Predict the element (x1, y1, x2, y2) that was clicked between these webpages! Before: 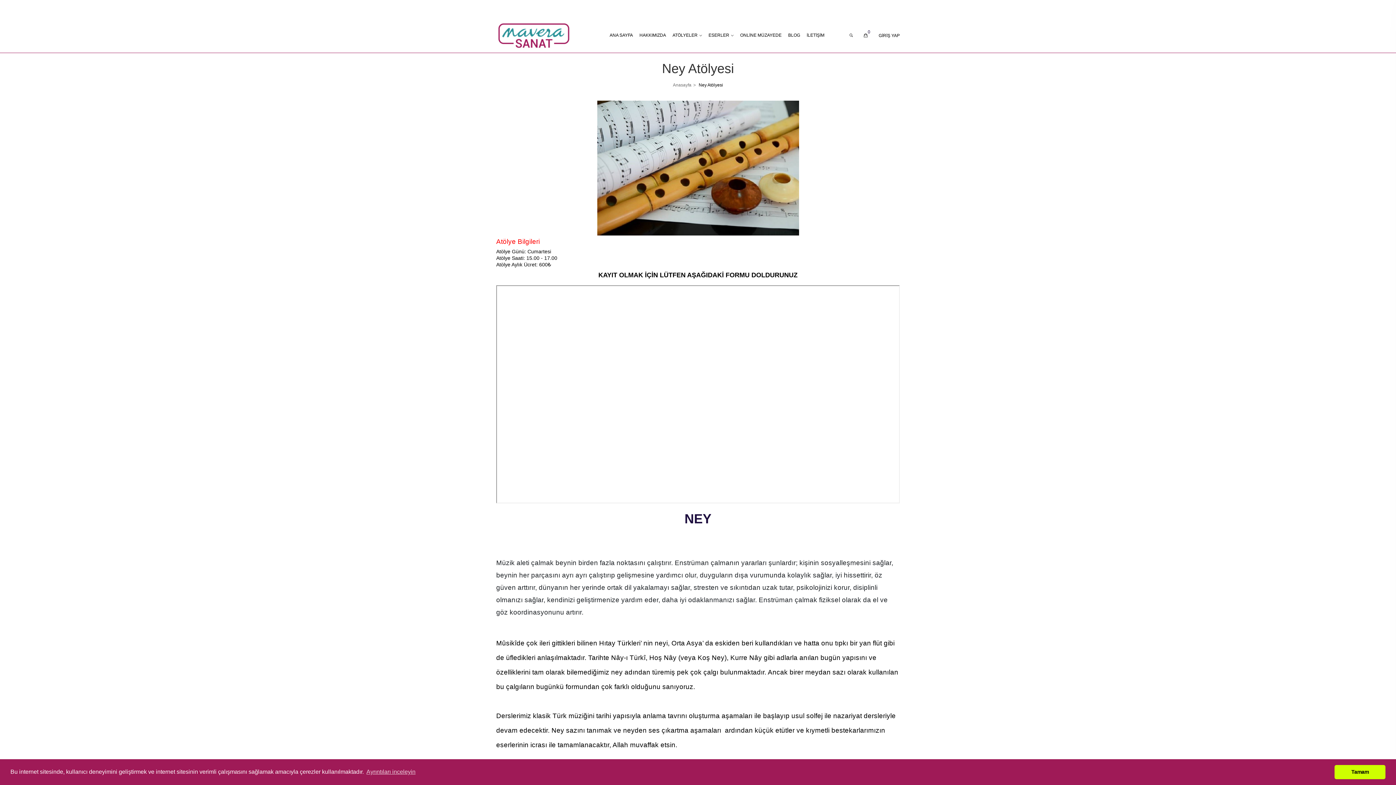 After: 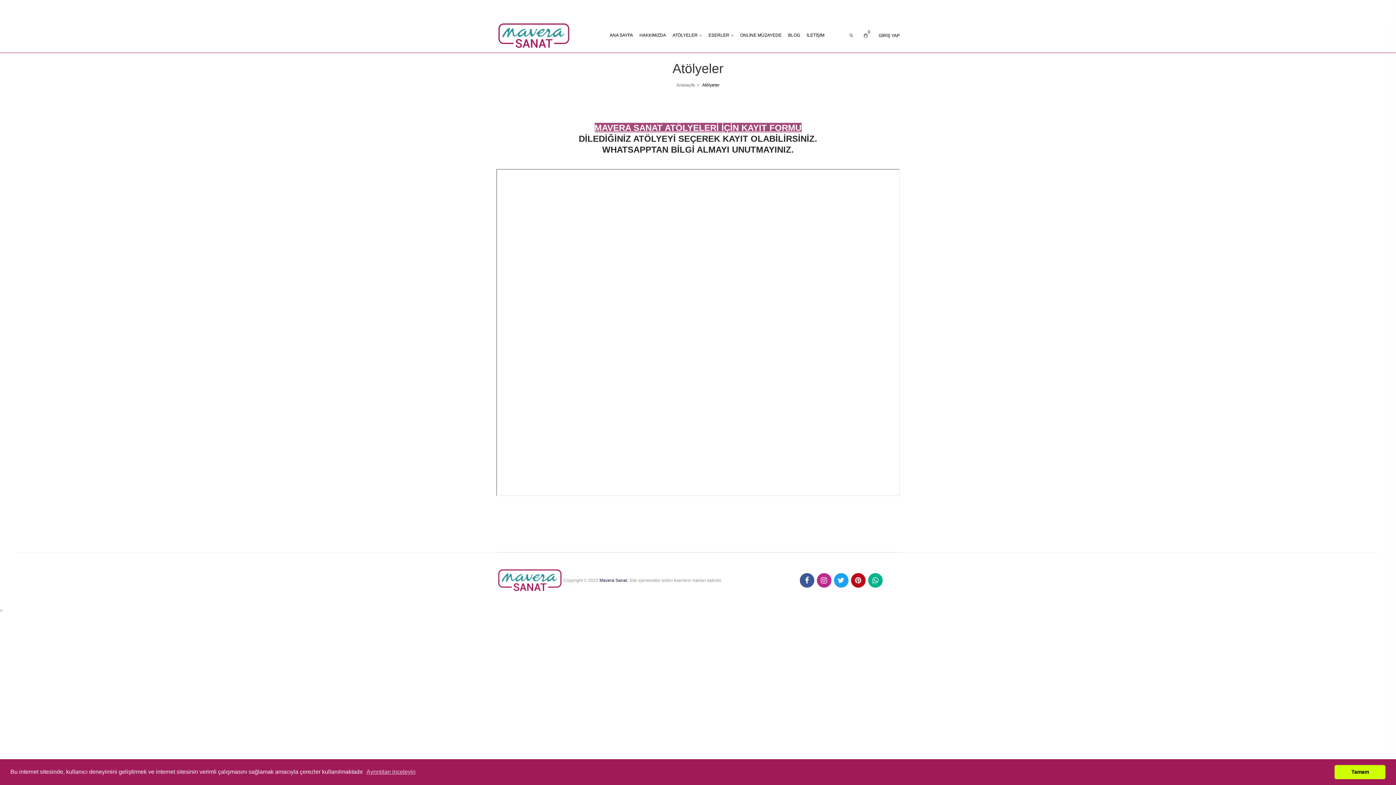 Action: label: ATÖLYELER bbox: (672, 18, 702, 52)